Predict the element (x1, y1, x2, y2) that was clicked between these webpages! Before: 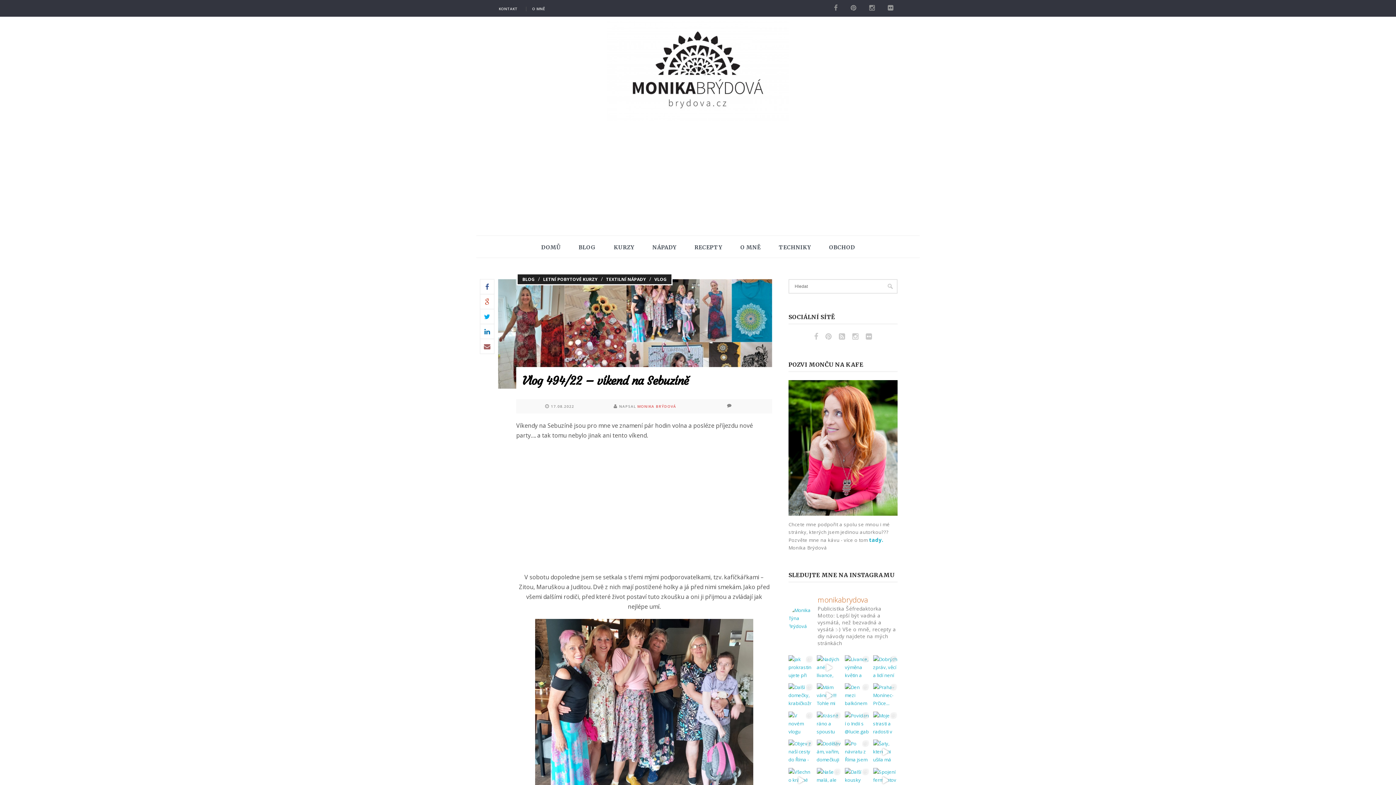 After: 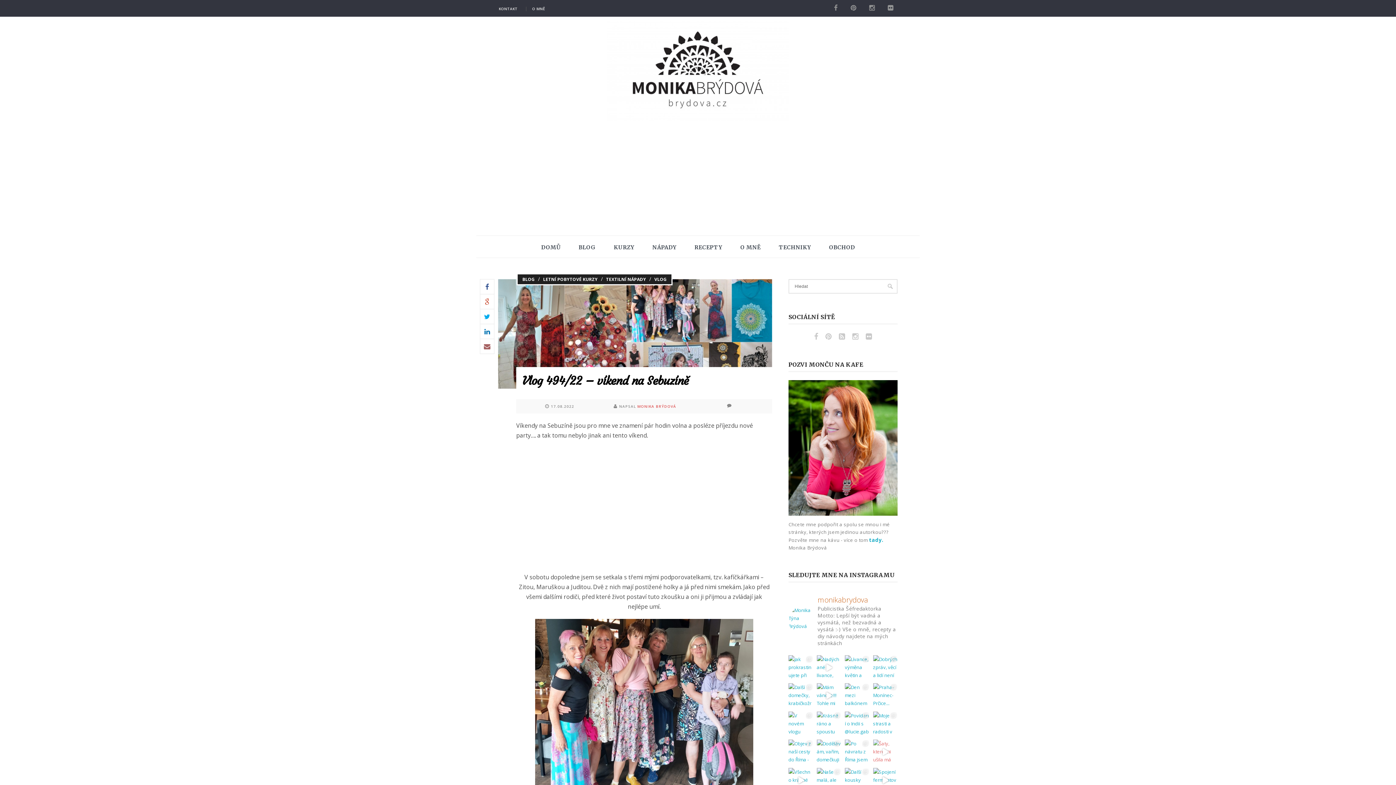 Action: label: Šaty, které mi ušila má neteř @baruspodlipna bbox: (873, 740, 897, 764)